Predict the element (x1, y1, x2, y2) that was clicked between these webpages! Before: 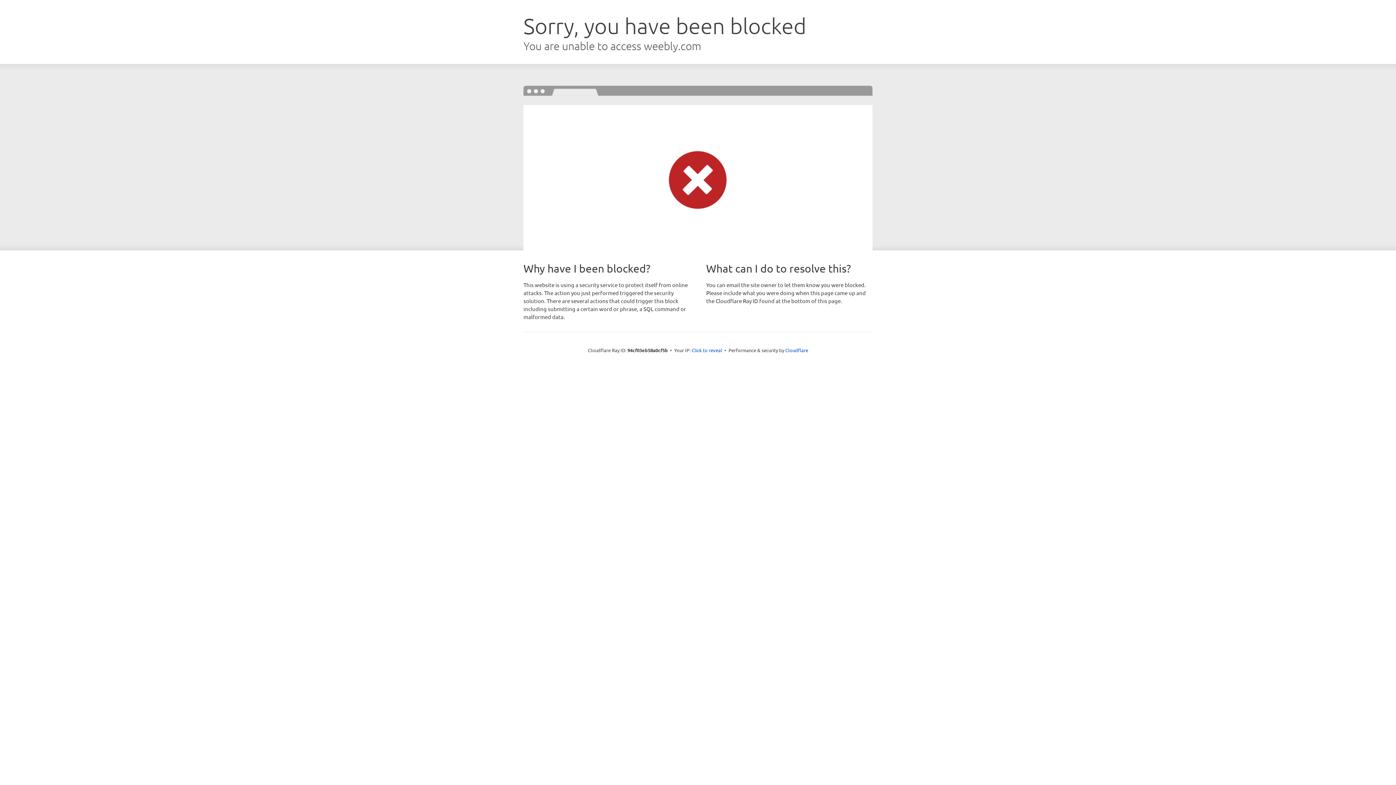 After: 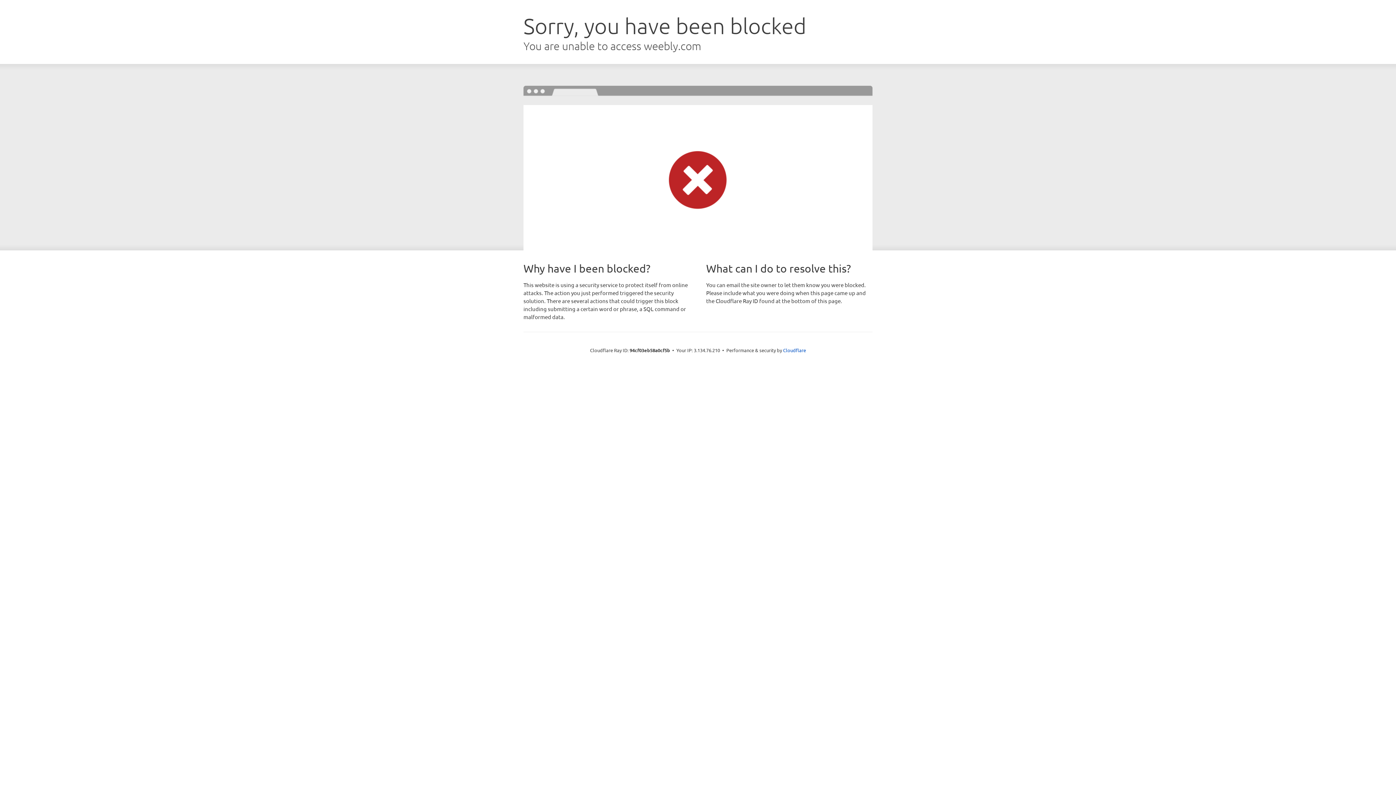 Action: bbox: (691, 346, 722, 353) label: Click to reveal